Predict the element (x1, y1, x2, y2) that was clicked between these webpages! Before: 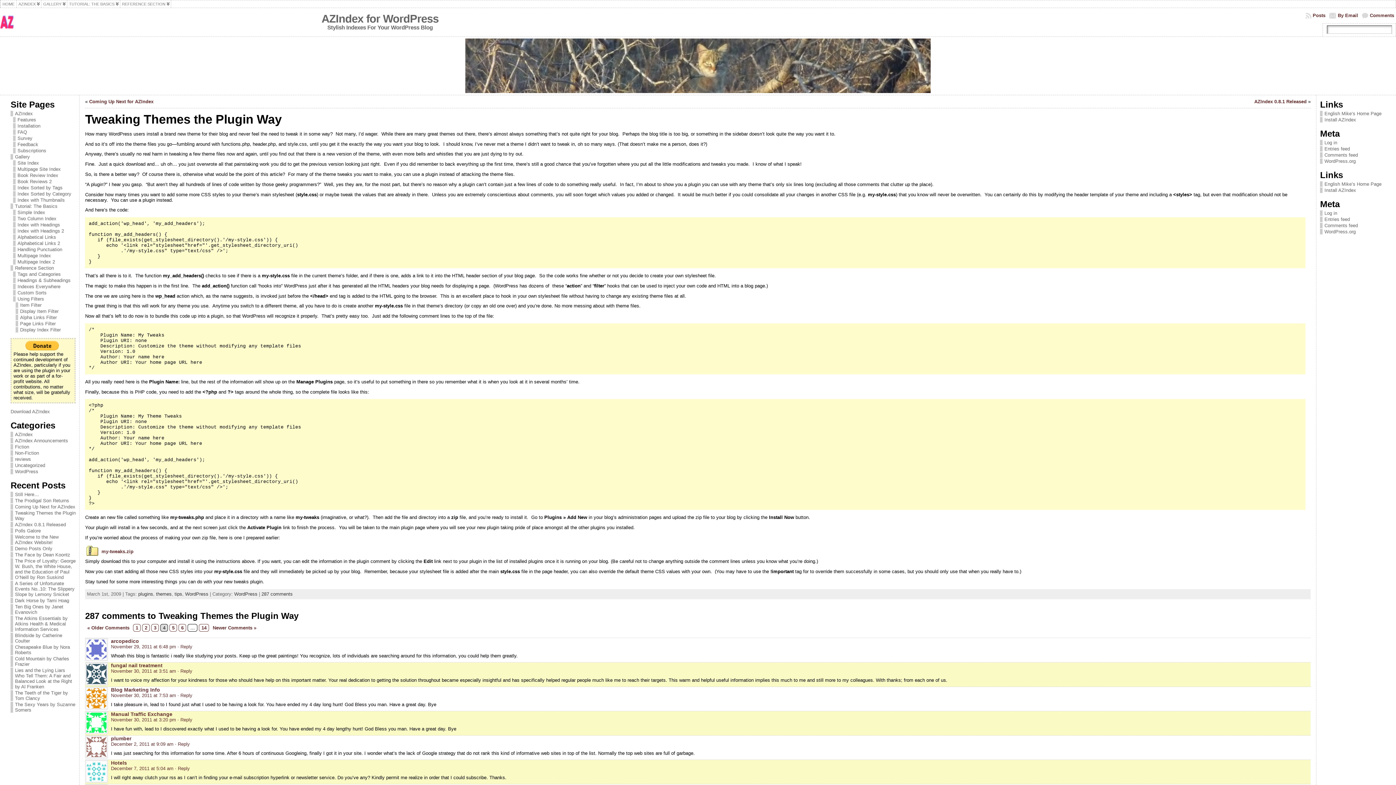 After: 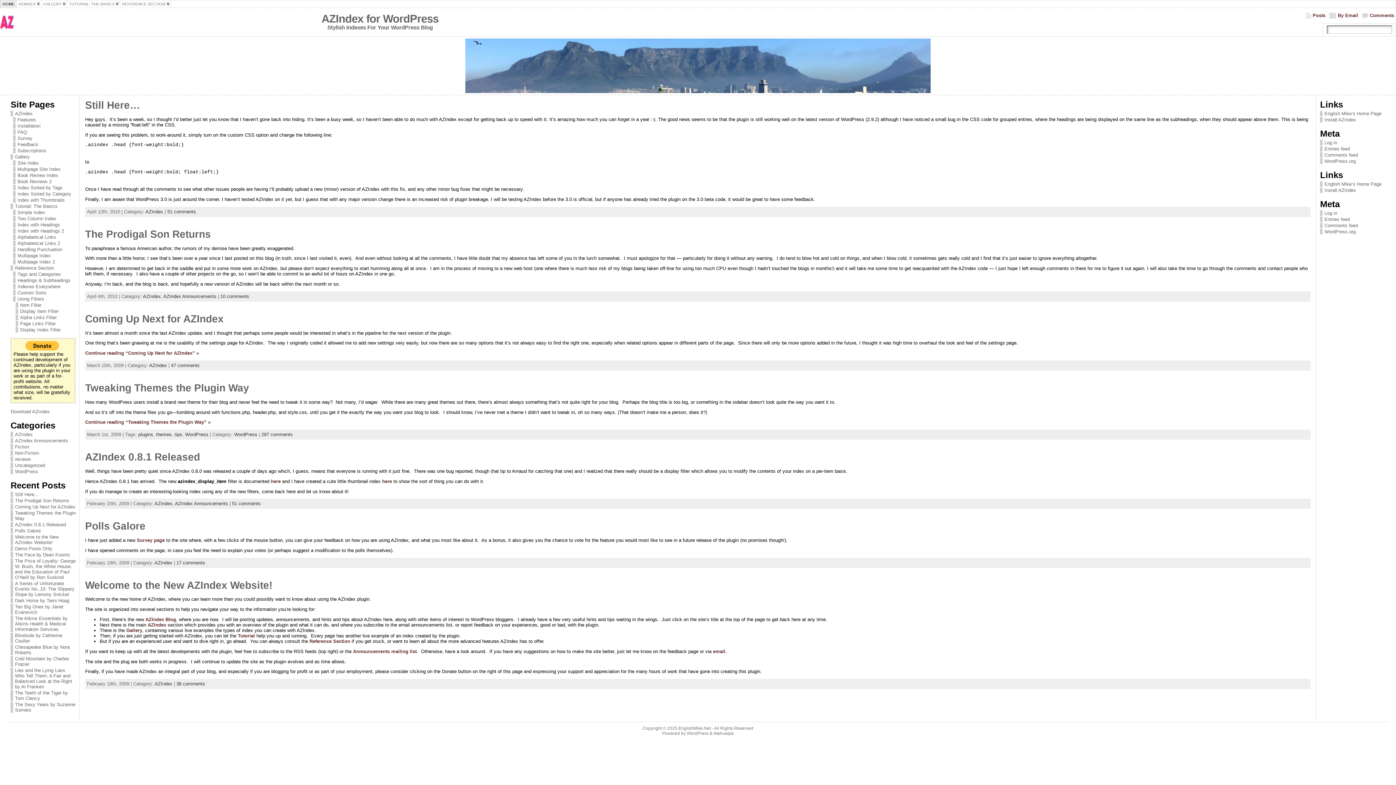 Action: bbox: (0, 0, 16, 8) label: HOME